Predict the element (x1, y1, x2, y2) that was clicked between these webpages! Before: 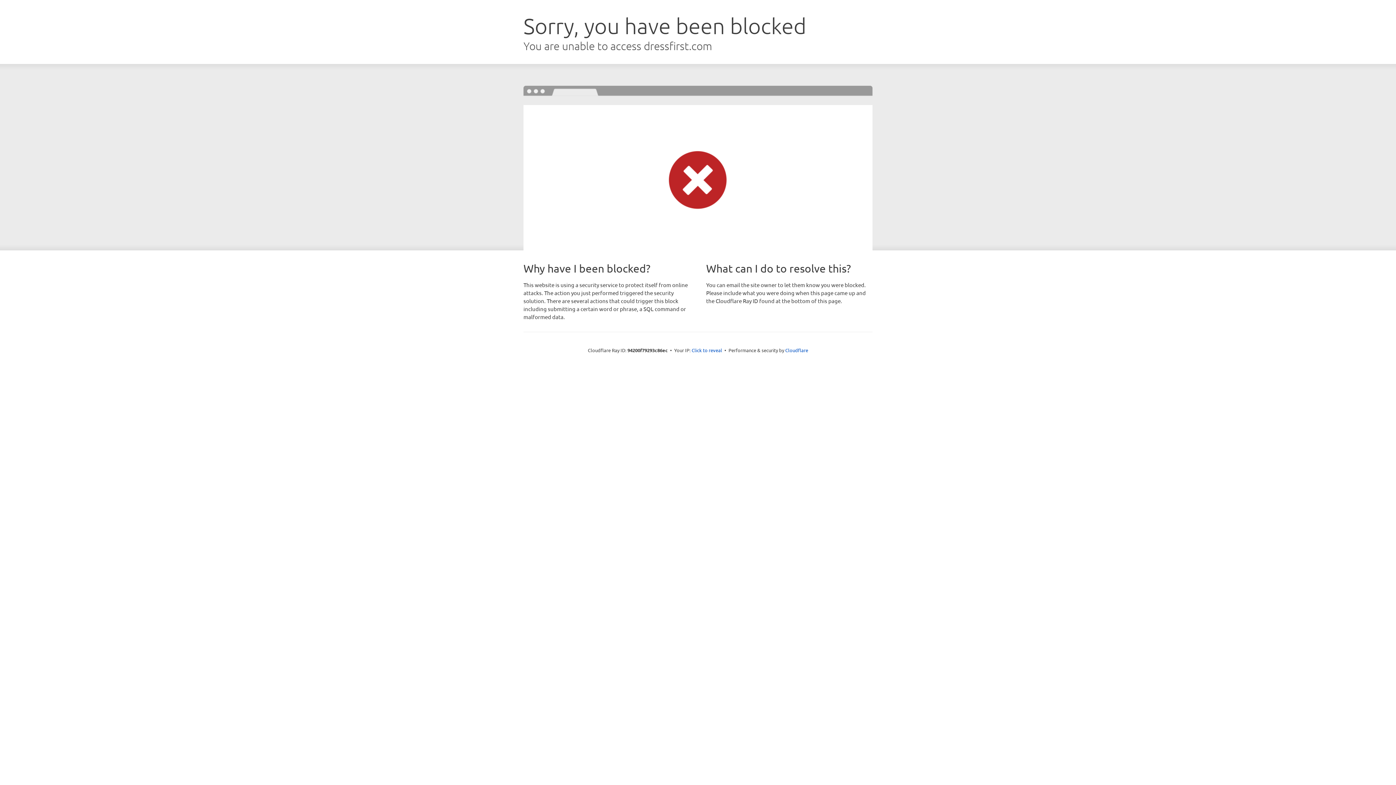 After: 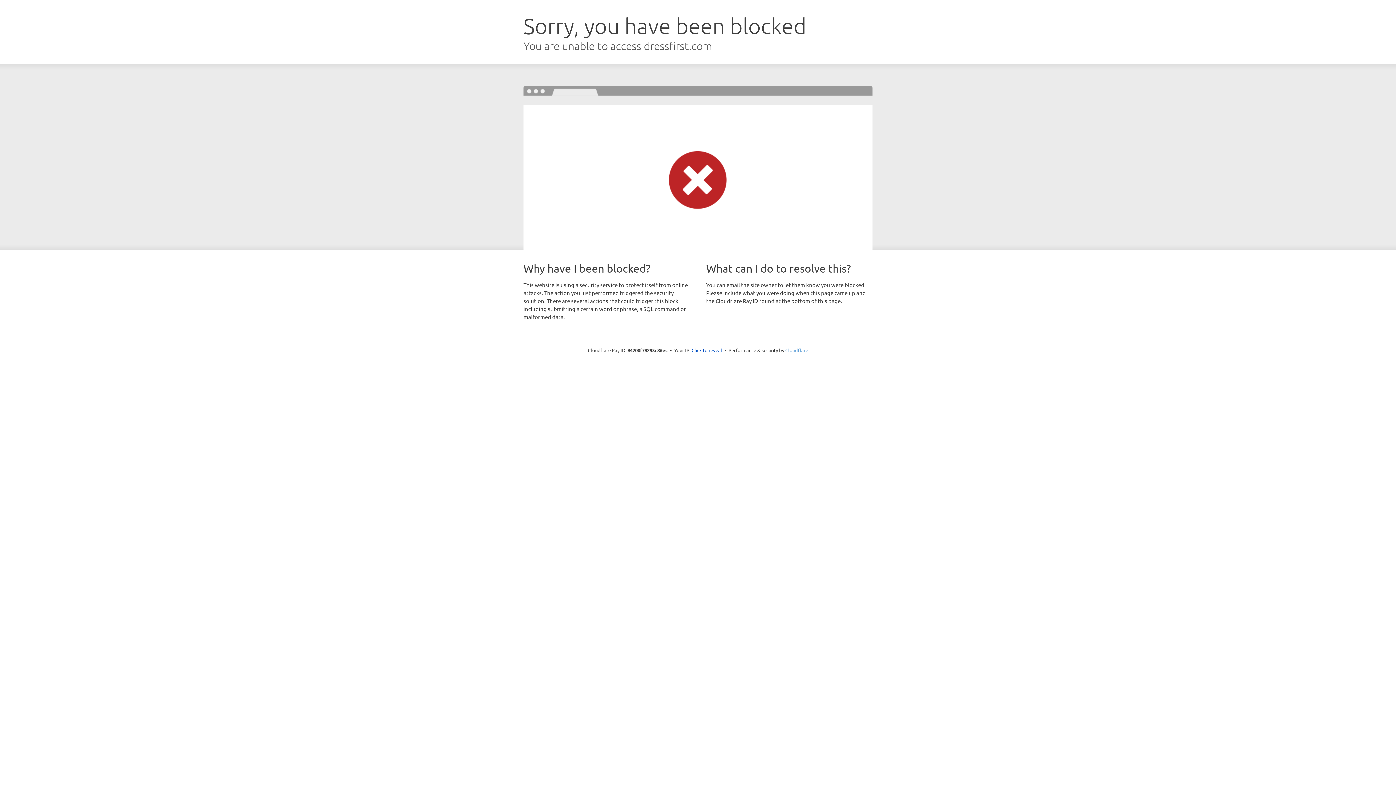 Action: label: Cloudflare bbox: (785, 347, 808, 353)